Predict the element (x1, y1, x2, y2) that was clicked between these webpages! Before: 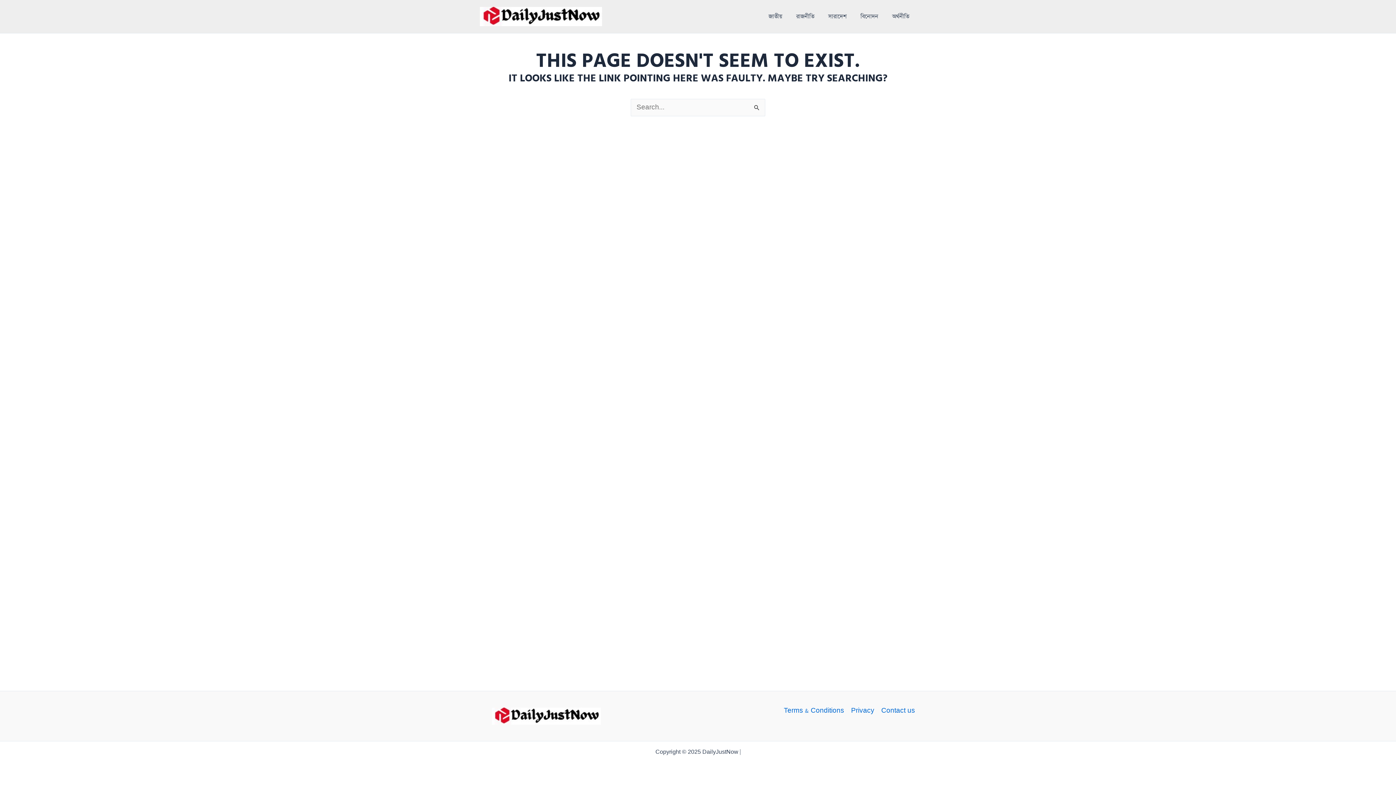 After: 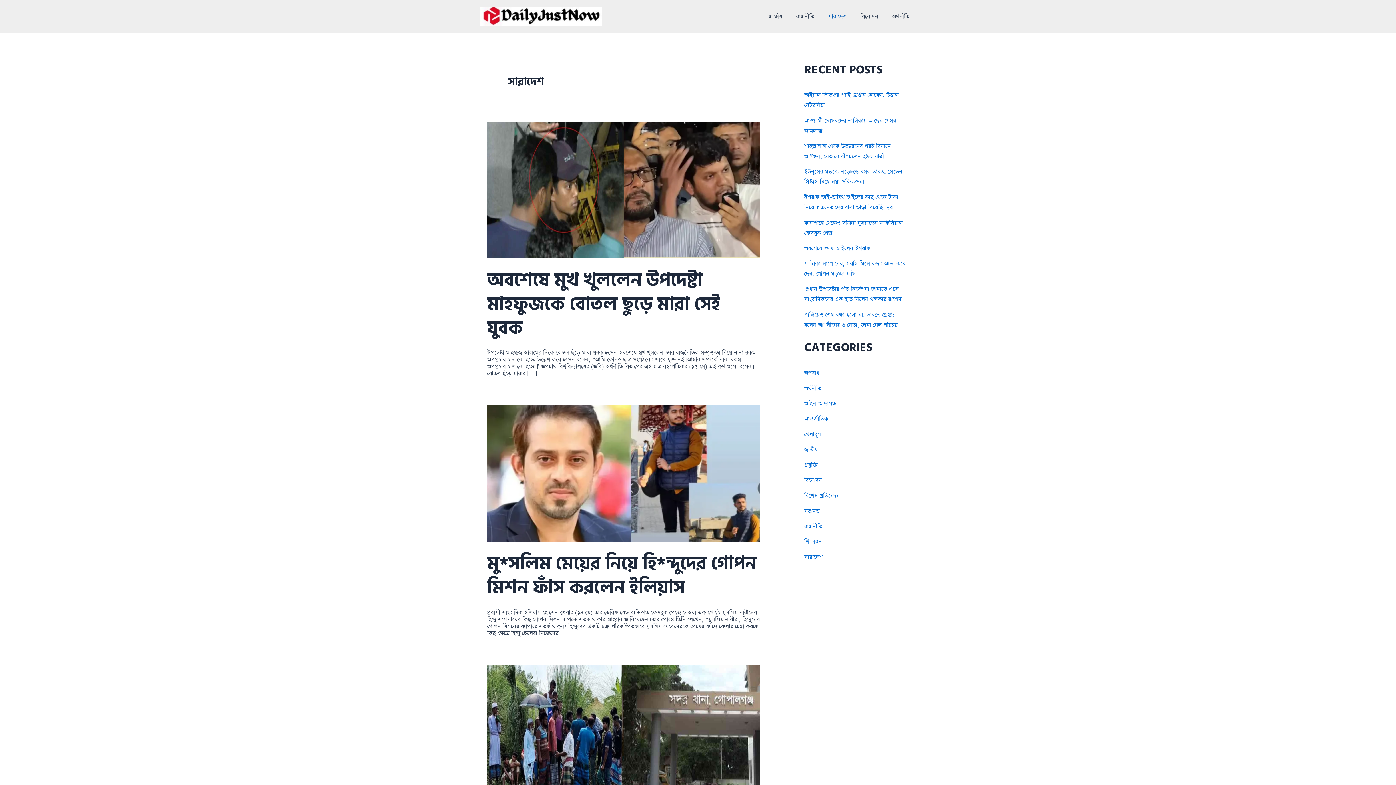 Action: label: সারাদেশ bbox: (821, 5, 853, 27)